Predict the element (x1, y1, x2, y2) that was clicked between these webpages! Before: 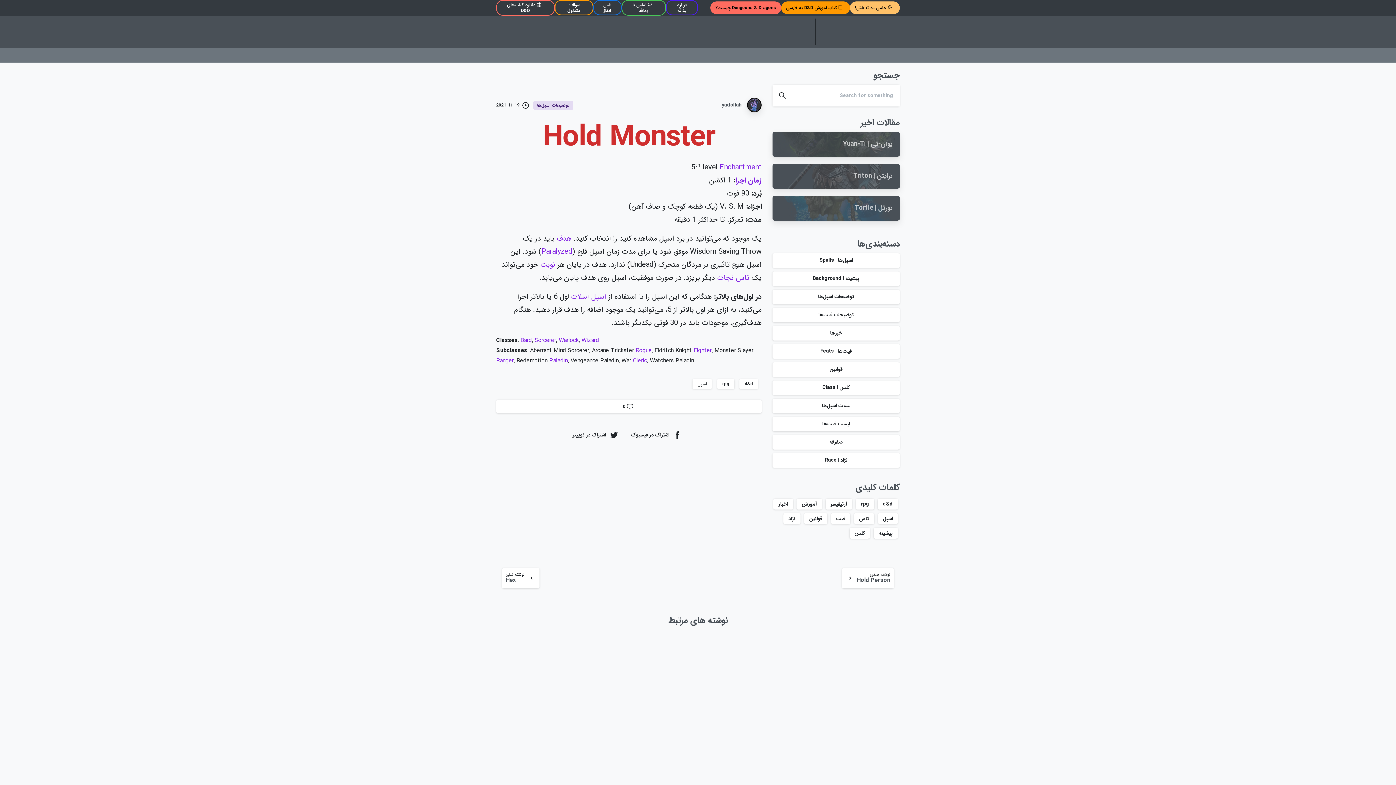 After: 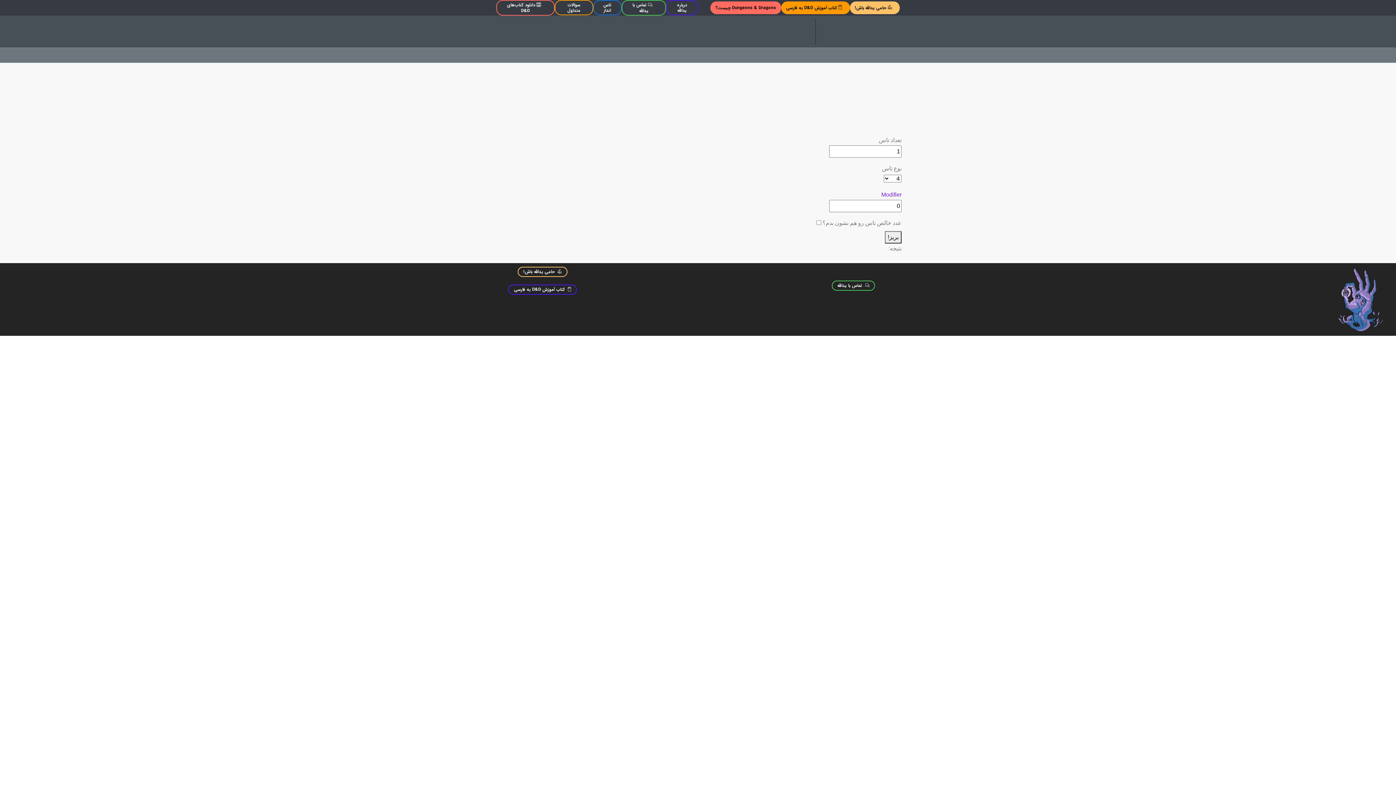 Action: bbox: (593, 0, 621, 15) label: تاس انداز